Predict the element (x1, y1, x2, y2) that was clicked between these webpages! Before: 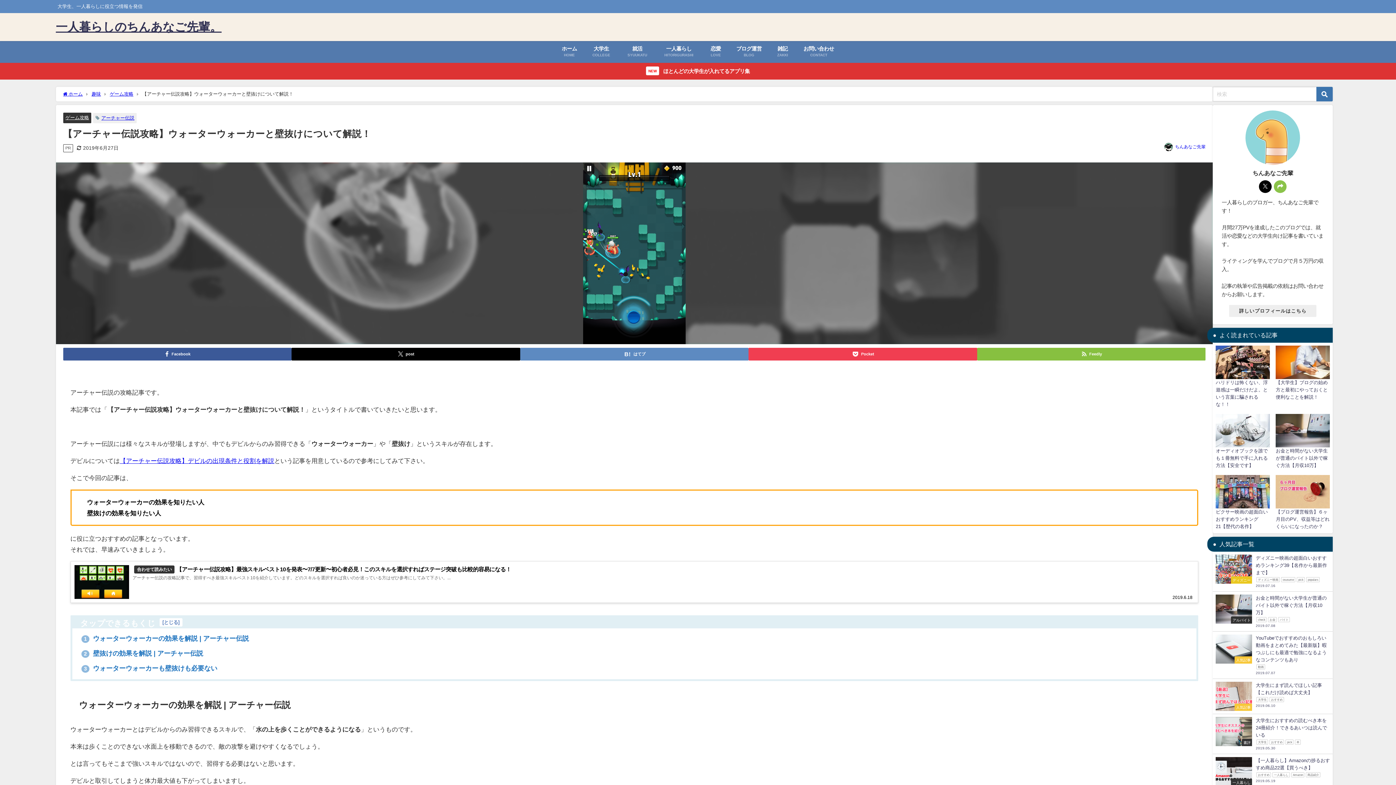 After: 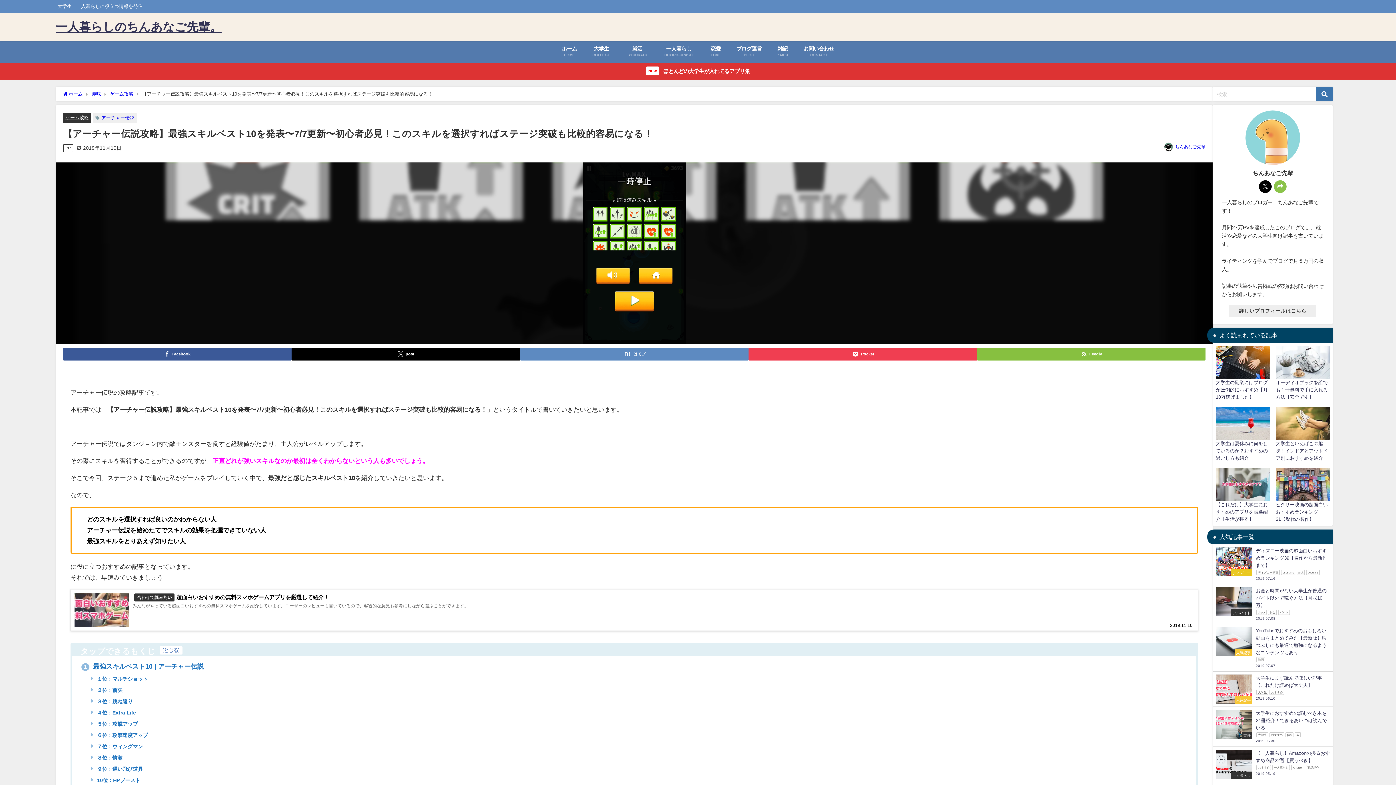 Action: label: 合わせて読みたい【アーチャー伝説攻略】最強スキルベスト10を発表〜7/7更新〜初心者必見！このスキルを選択すればステージ突破も比較的容易になる！
2019.6.18
アーチャー伝説の攻略記事で、習得すべき最強スキルベスト10を紹介しています。どのスキルを選択すれば良いのか迷っている方はぜひ参考にしてみて下さい。... bbox: (70, 561, 1198, 602)